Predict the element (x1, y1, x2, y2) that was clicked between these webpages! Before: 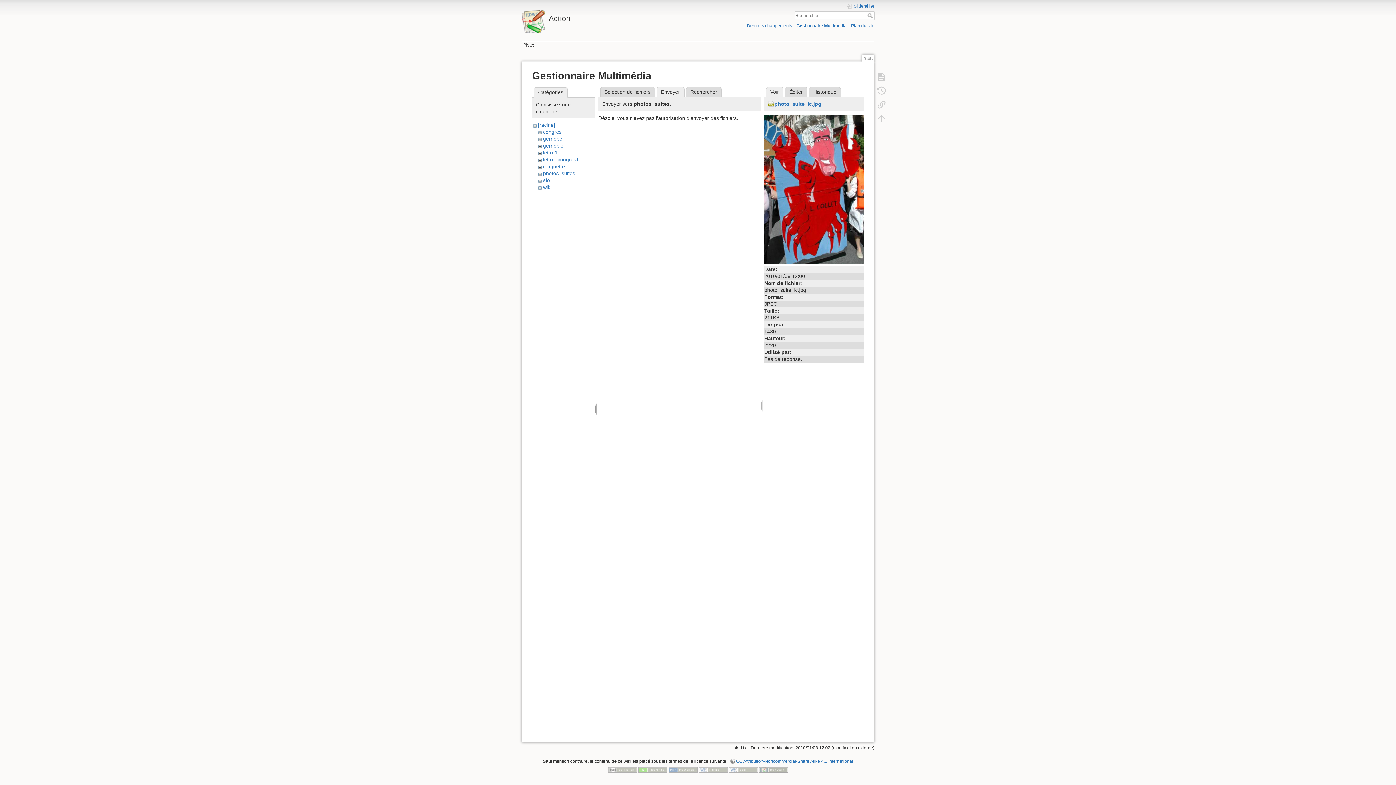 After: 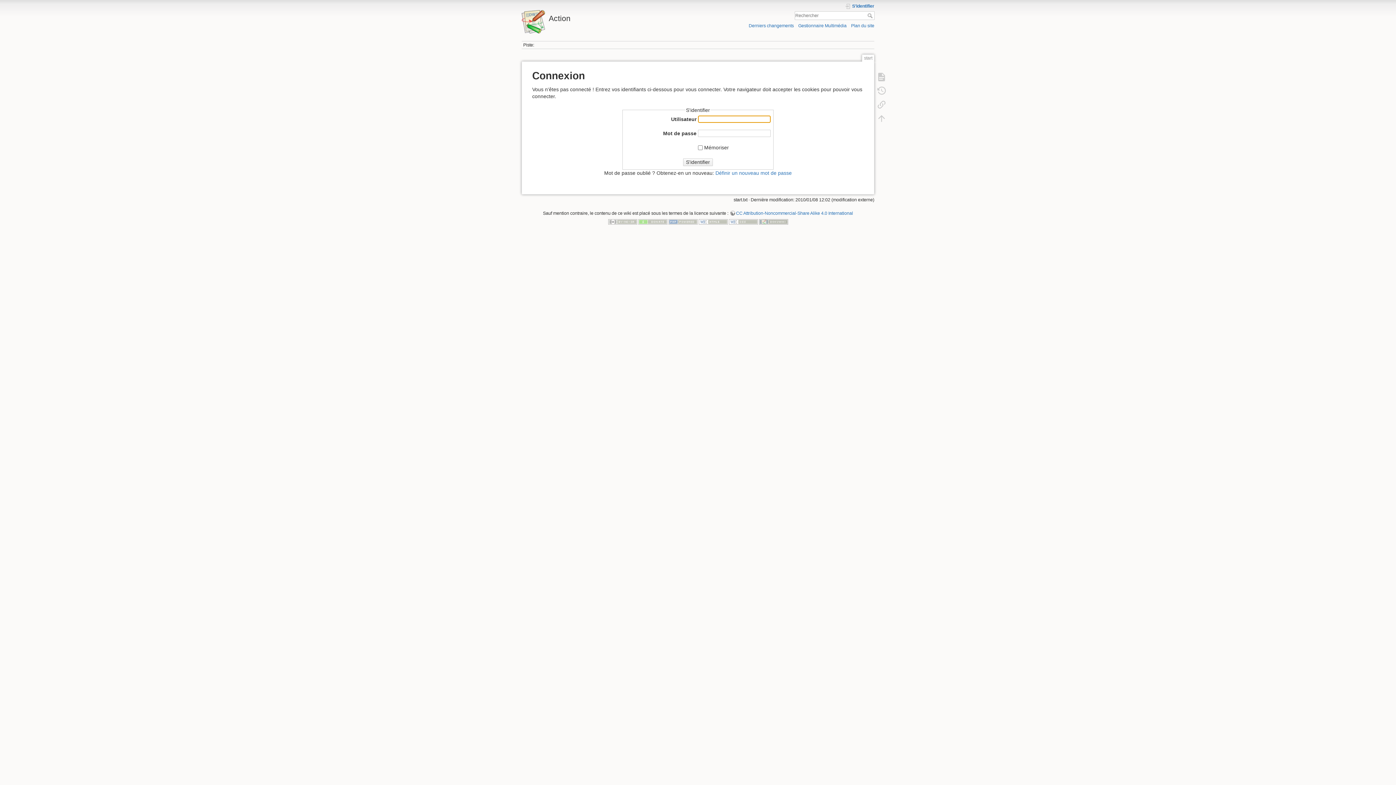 Action: bbox: (846, 3, 874, 9) label: S'identifier